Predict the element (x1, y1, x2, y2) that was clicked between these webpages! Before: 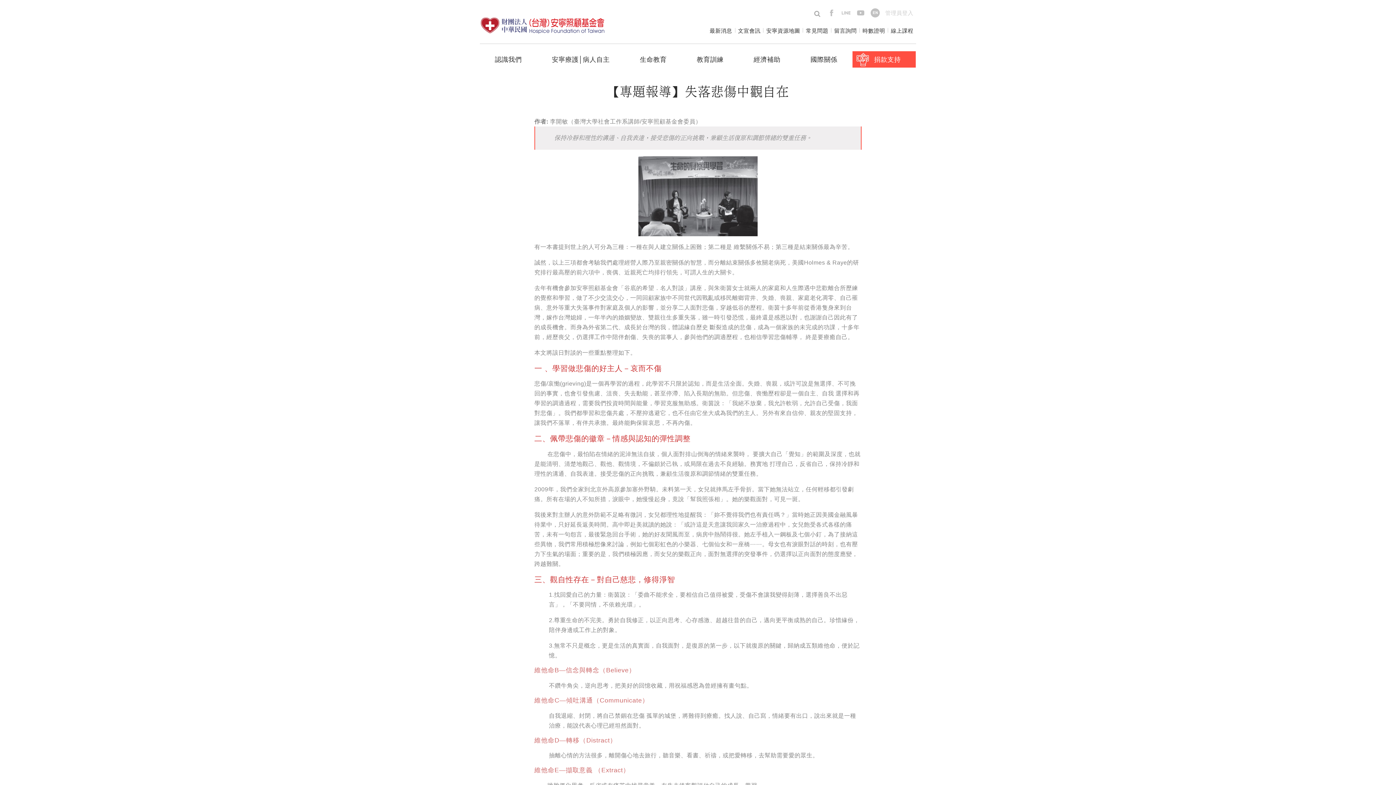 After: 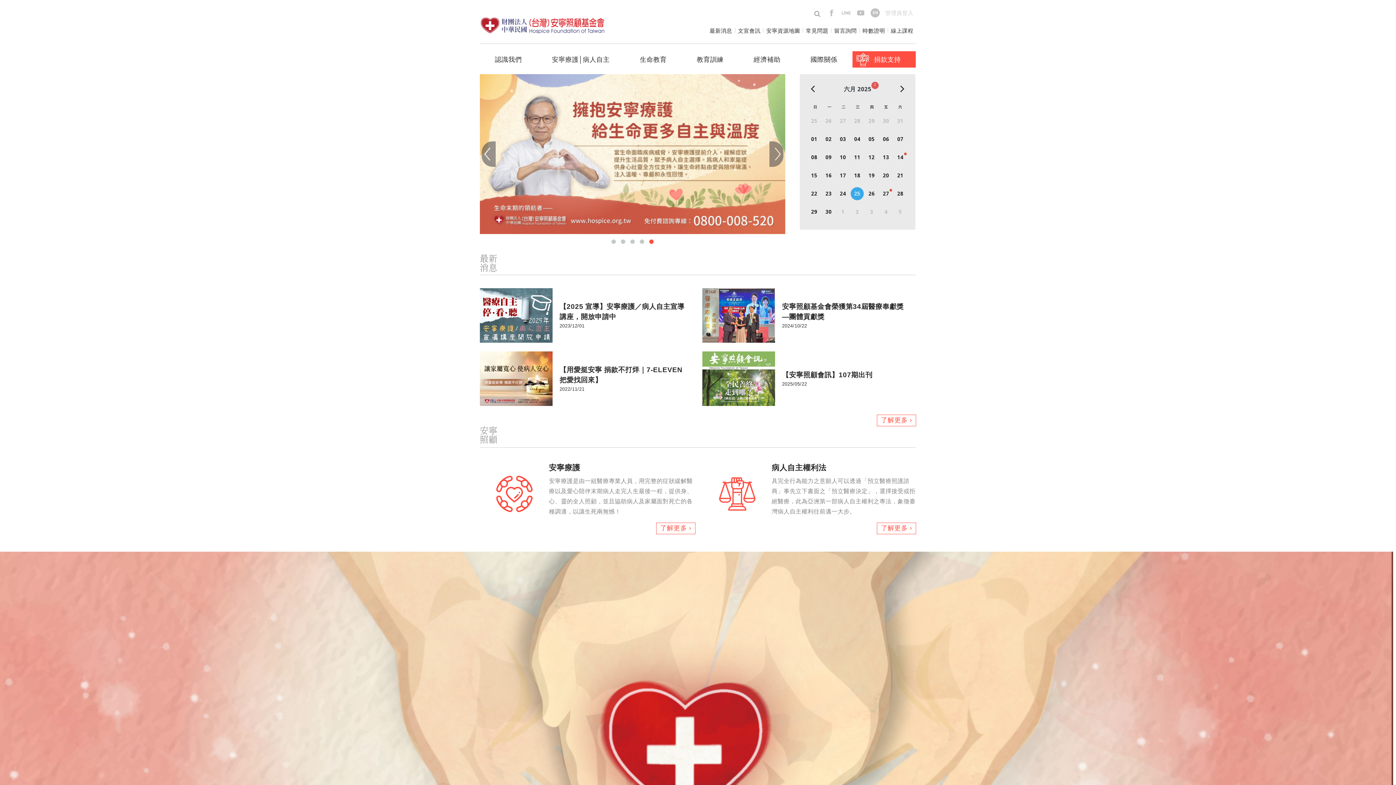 Action: bbox: (480, 16, 605, 34)